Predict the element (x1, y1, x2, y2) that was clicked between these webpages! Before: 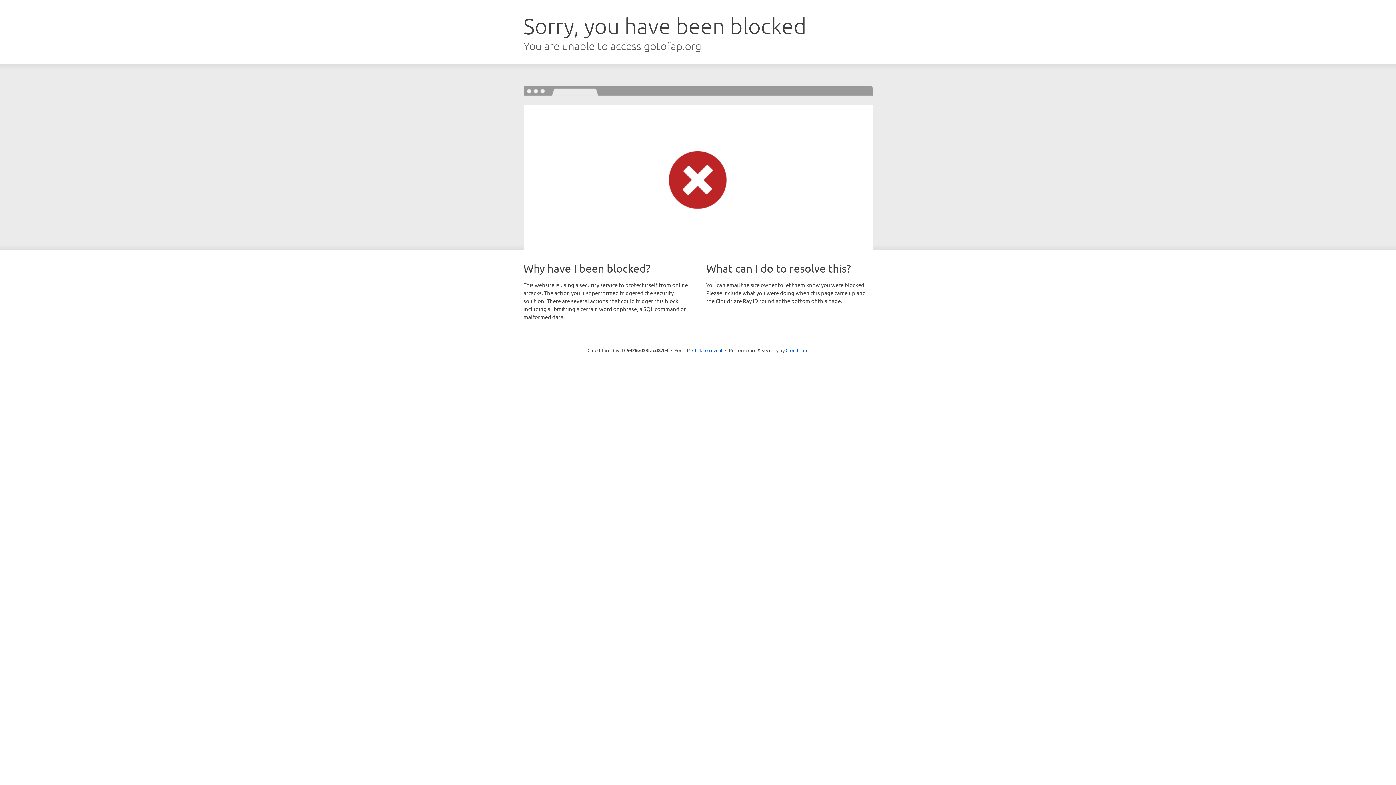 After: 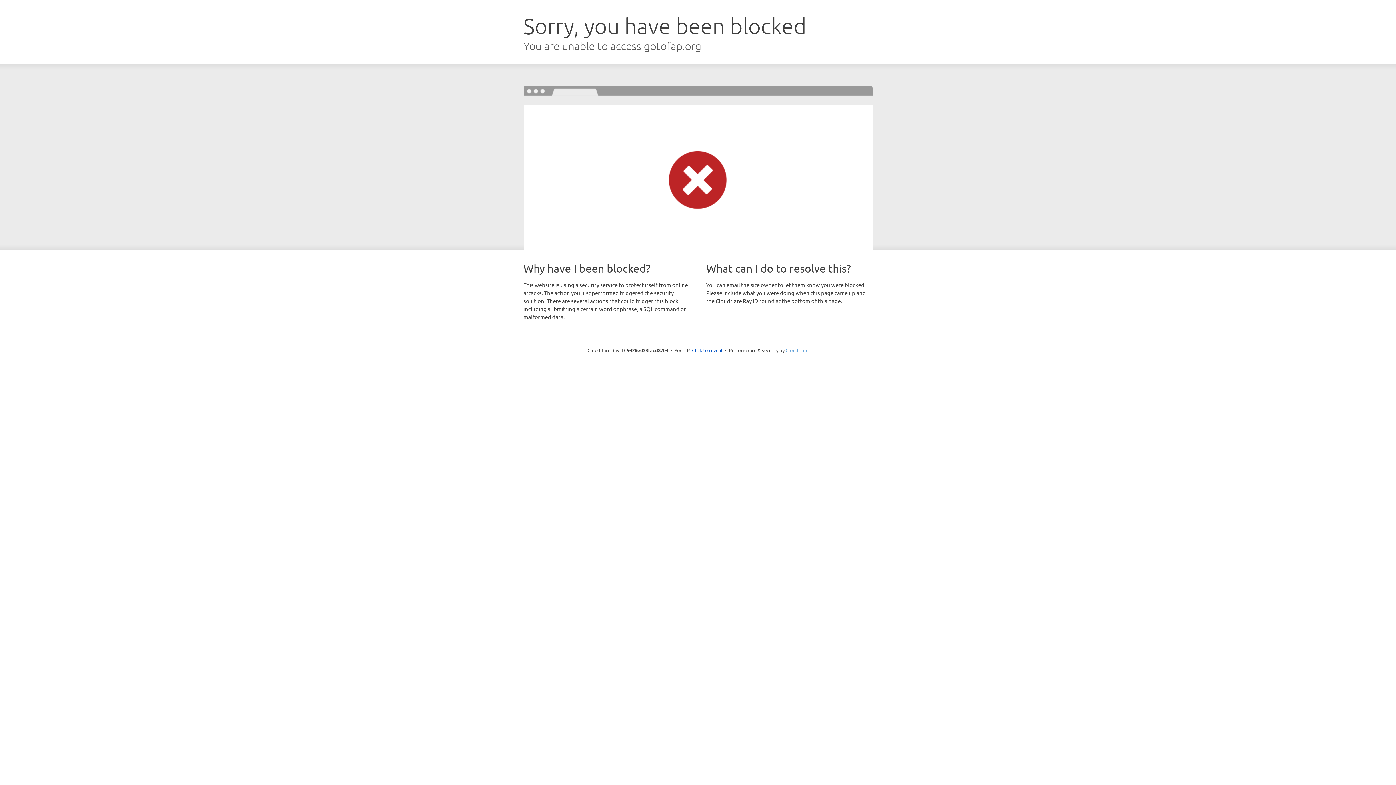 Action: label: Cloudflare bbox: (785, 347, 808, 353)